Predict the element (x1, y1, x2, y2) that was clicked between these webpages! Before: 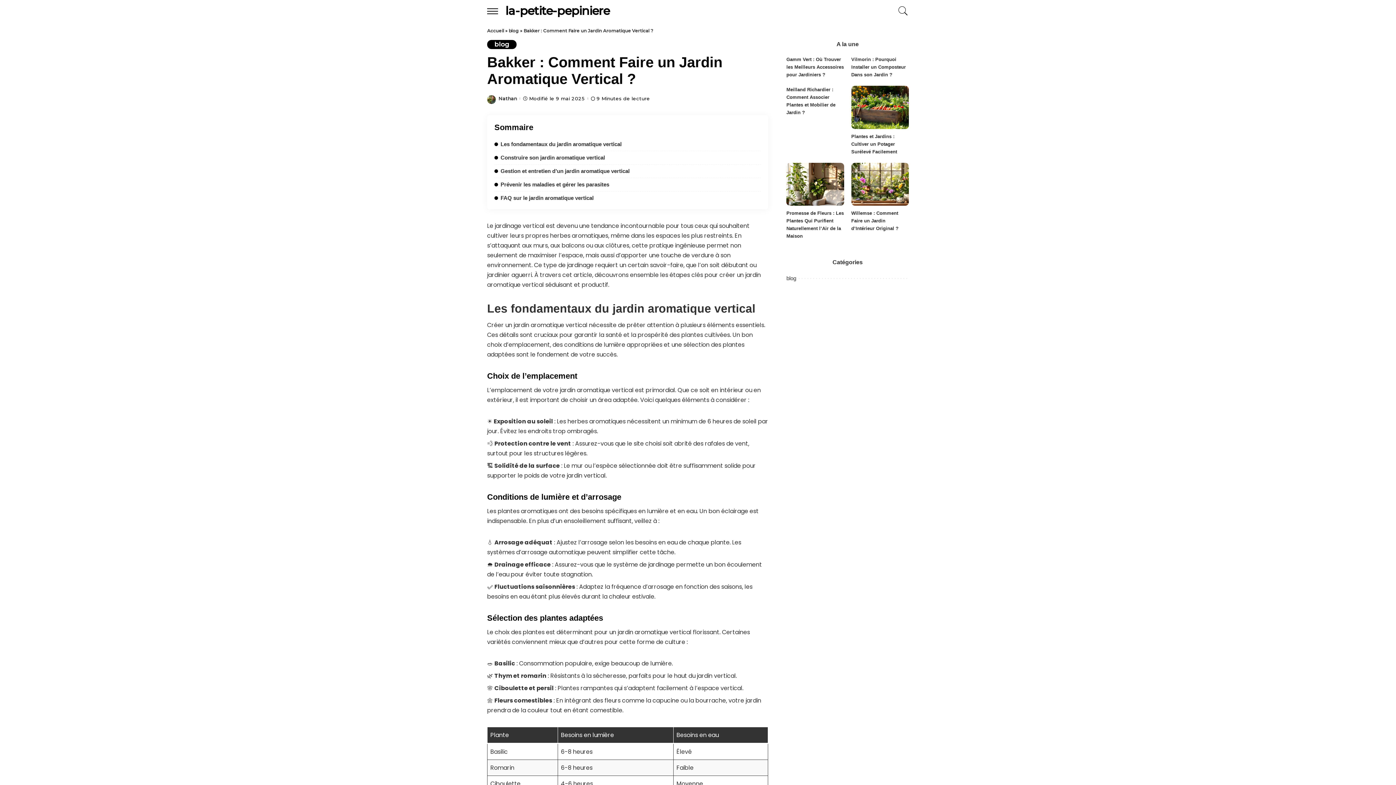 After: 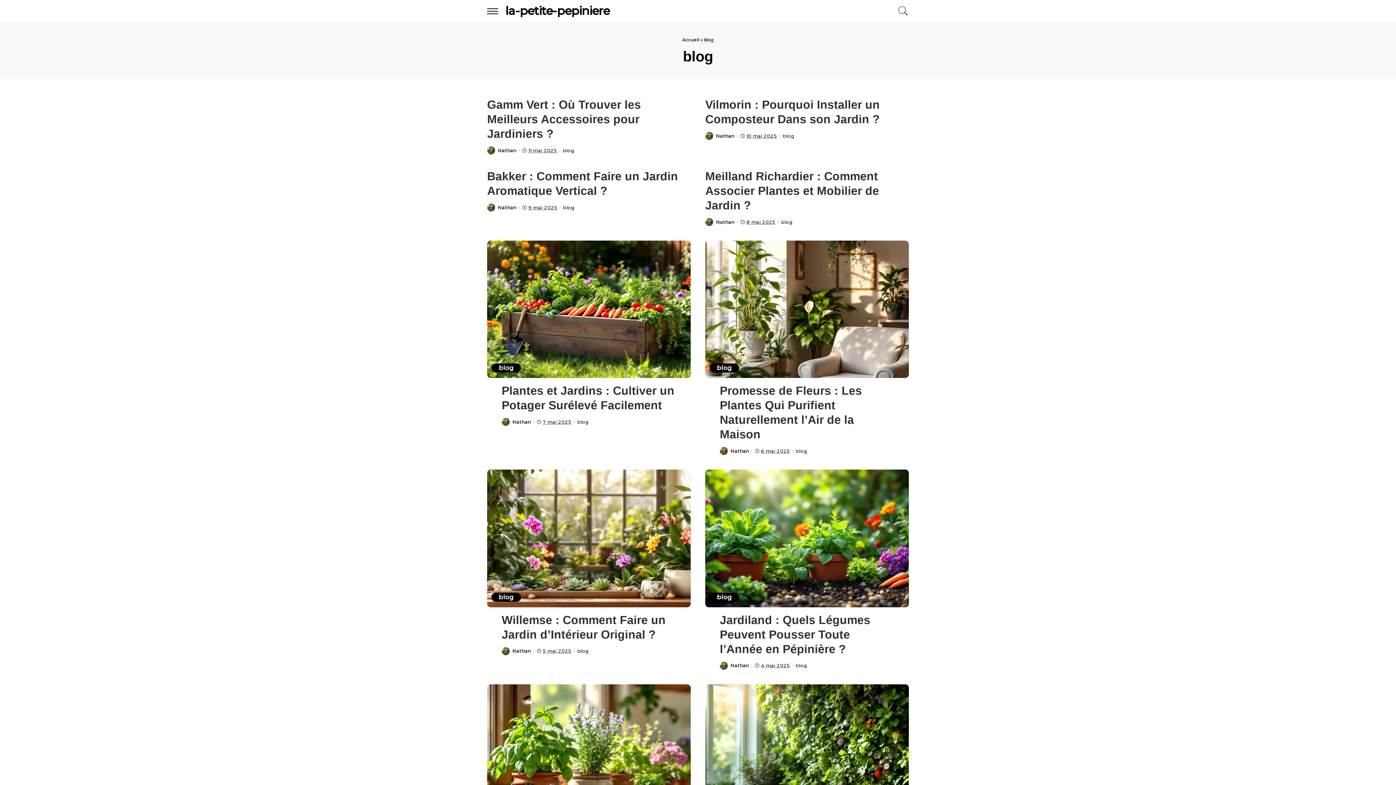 Action: label: blog bbox: (487, 40, 516, 49)